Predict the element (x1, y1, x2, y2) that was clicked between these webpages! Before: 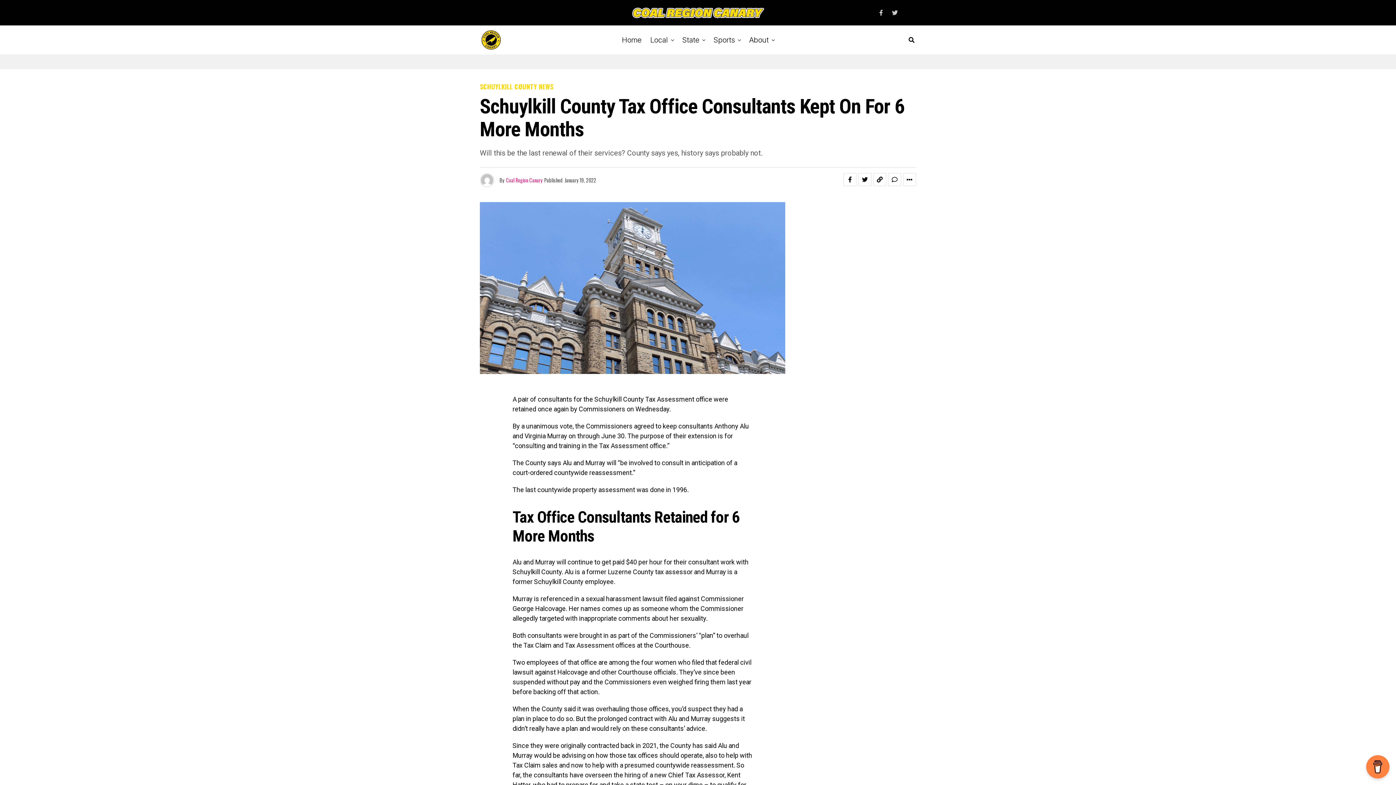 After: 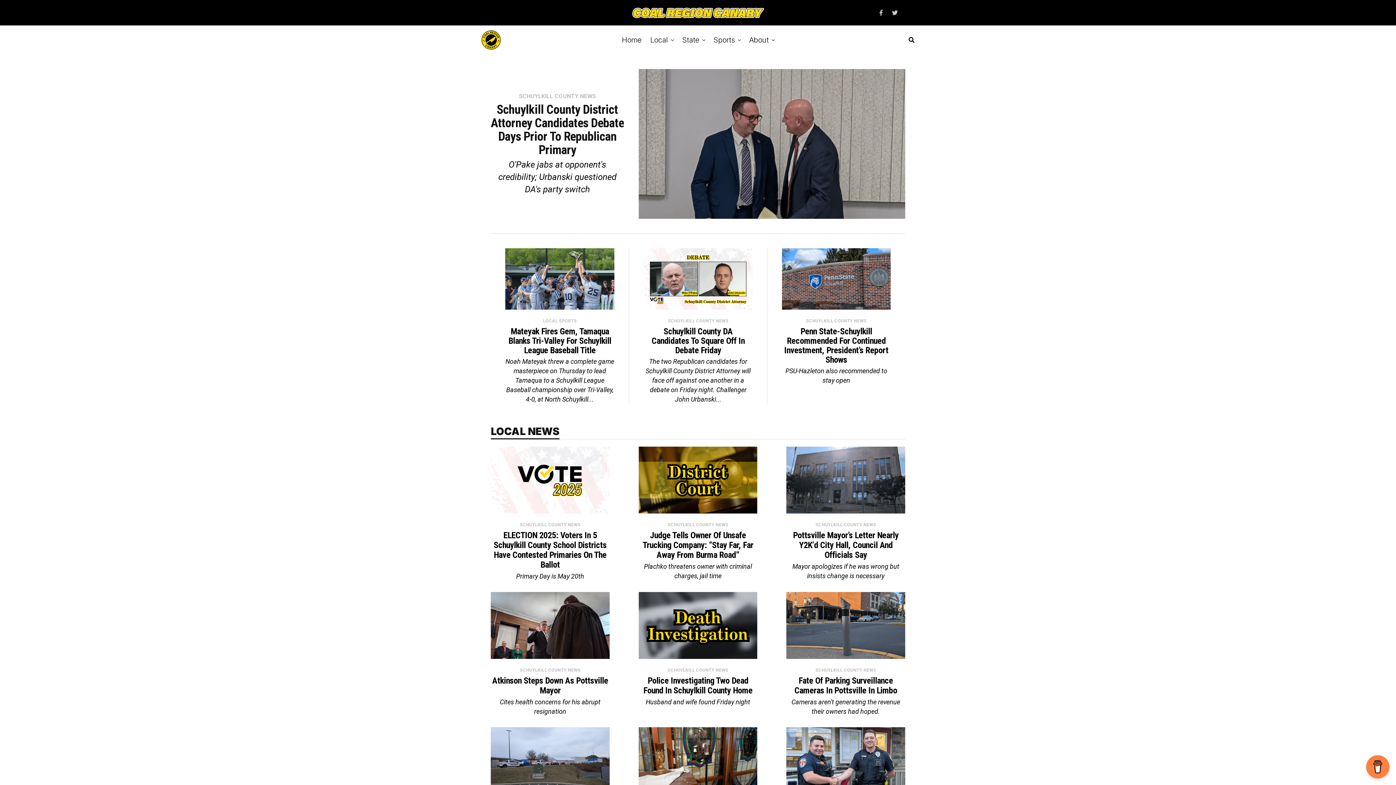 Action: bbox: (480, 29, 502, 50)